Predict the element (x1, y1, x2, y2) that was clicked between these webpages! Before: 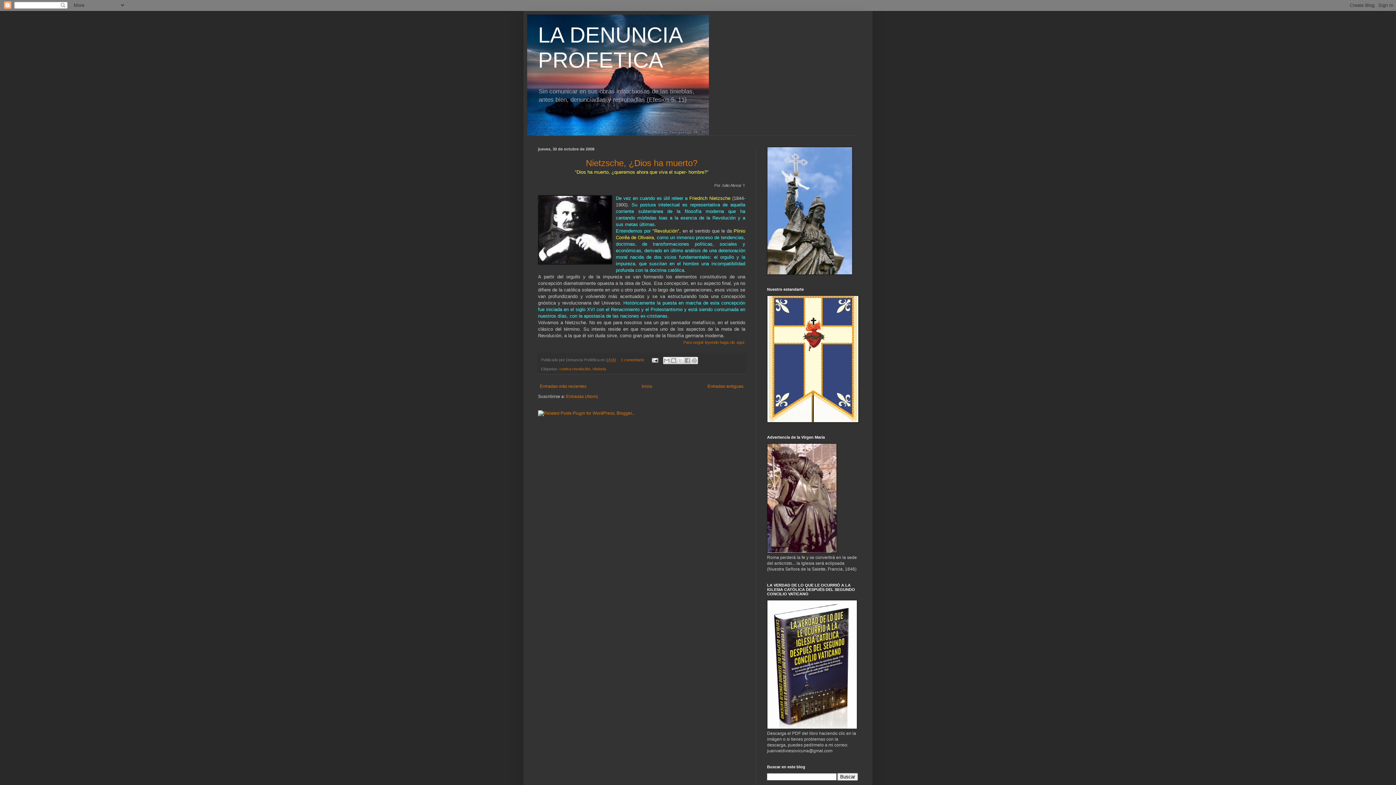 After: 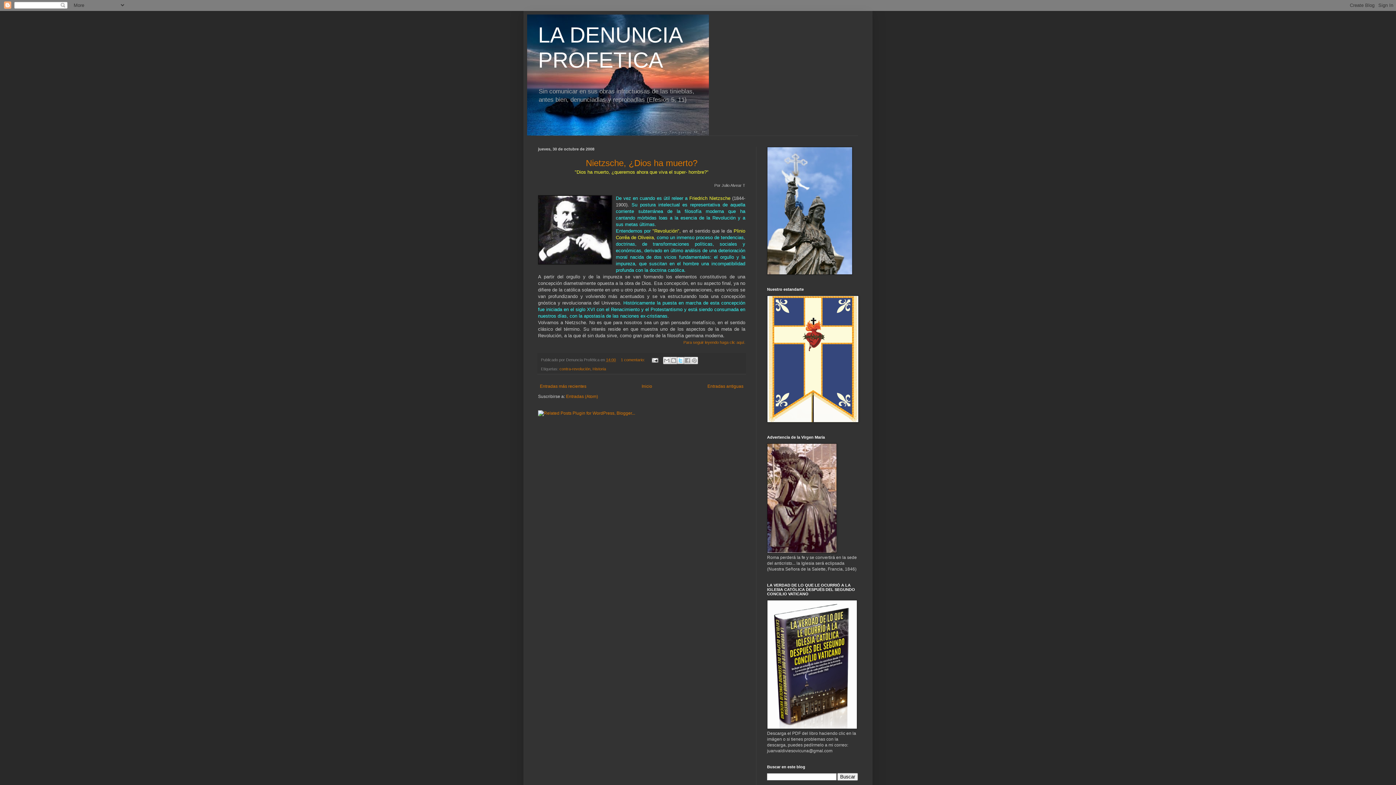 Action: bbox: (677, 356, 684, 364) label: Compartir en X